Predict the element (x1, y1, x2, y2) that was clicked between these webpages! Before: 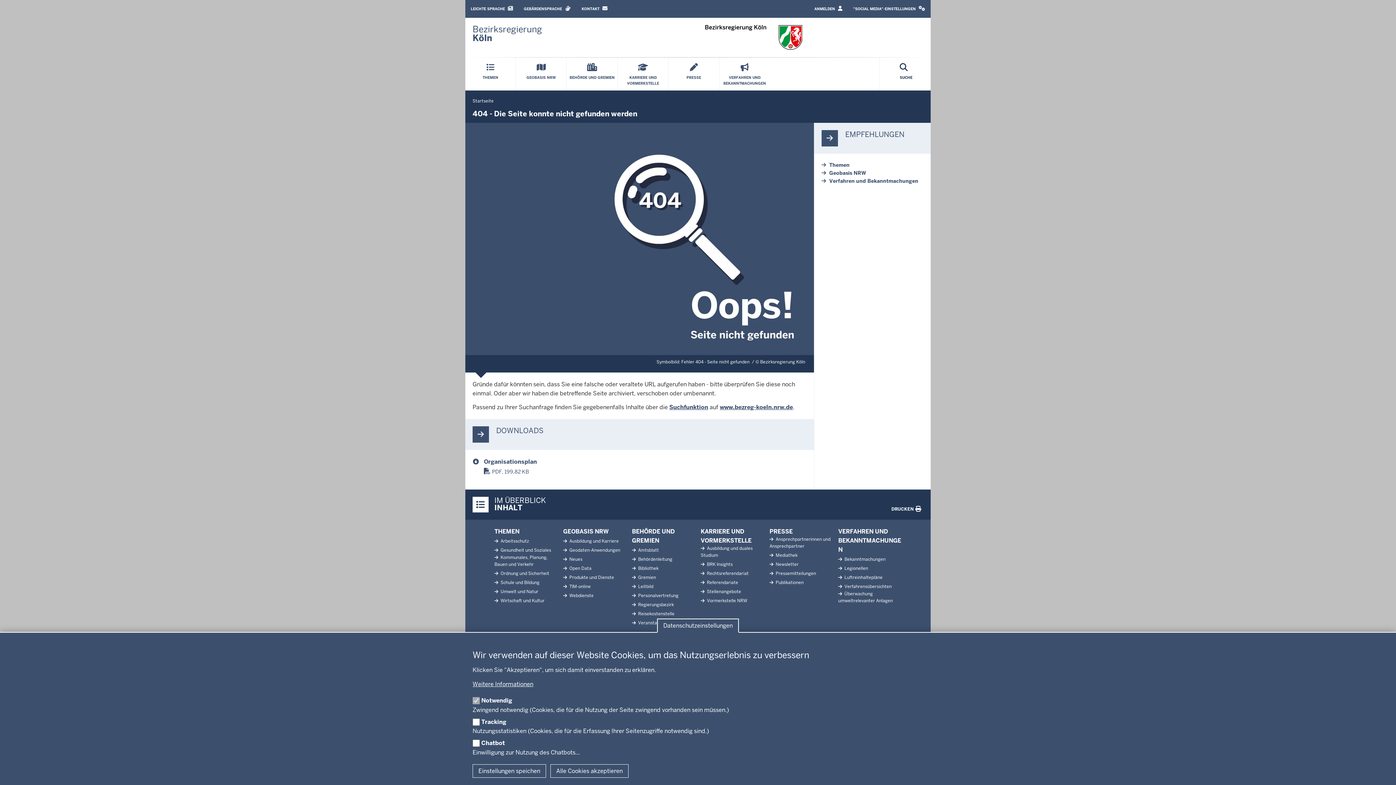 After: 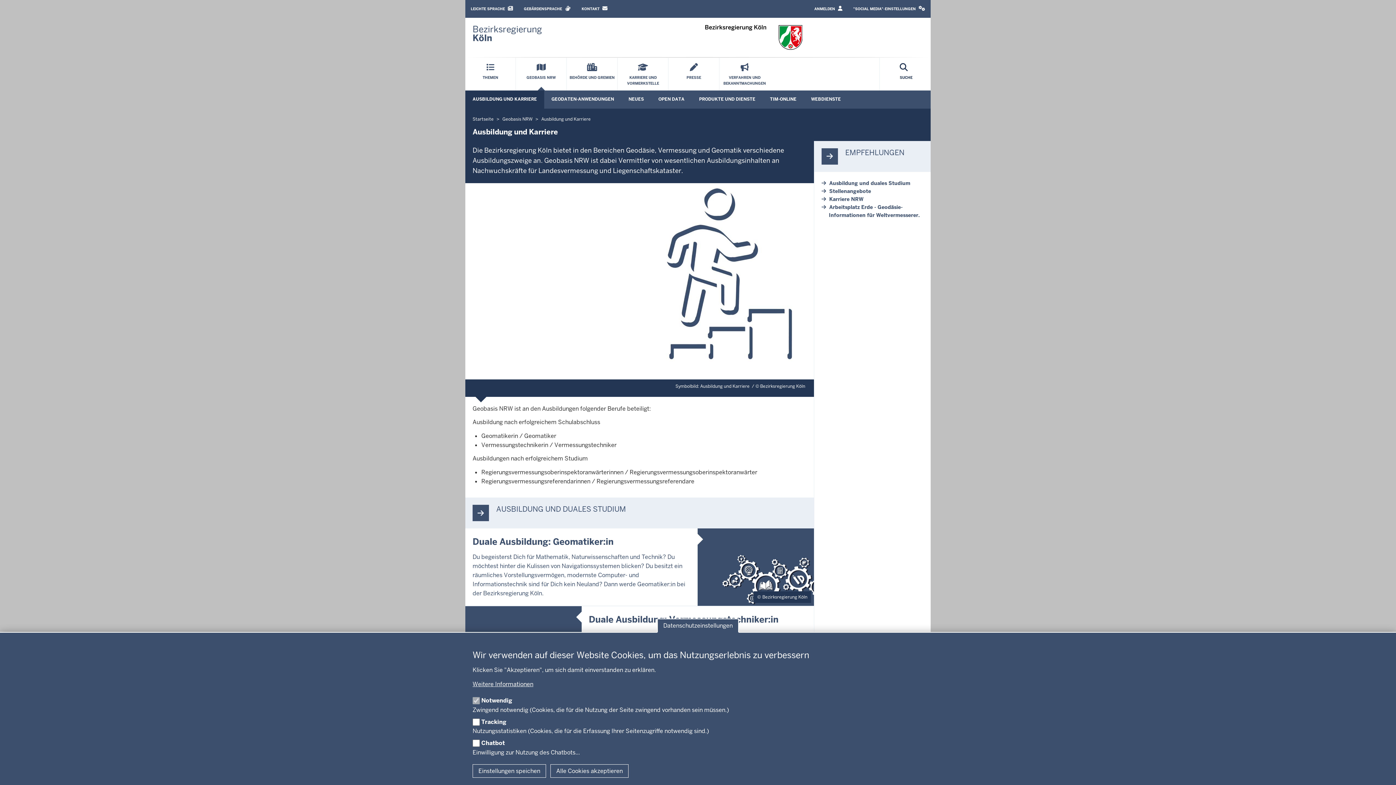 Action: label:  Ausbildung und Karriere bbox: (563, 538, 618, 544)